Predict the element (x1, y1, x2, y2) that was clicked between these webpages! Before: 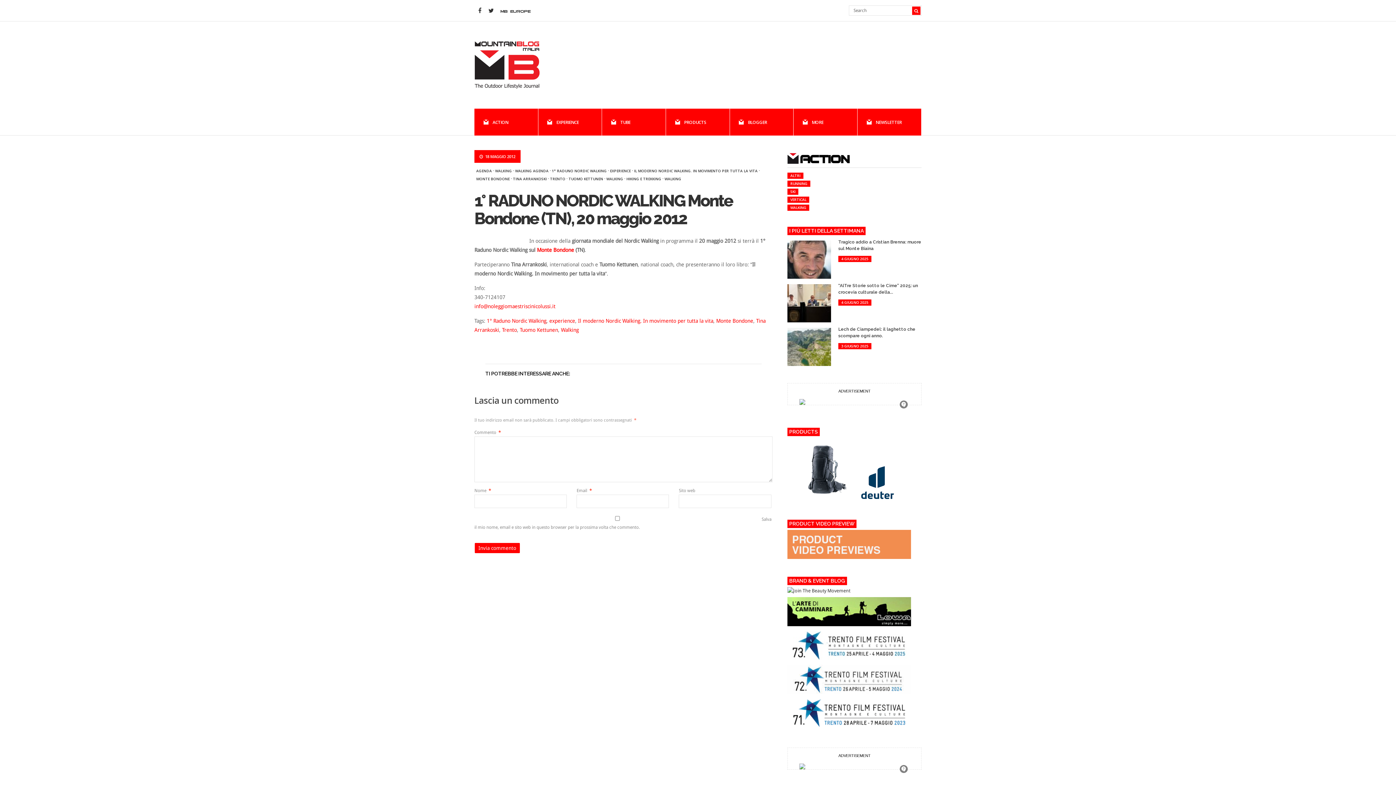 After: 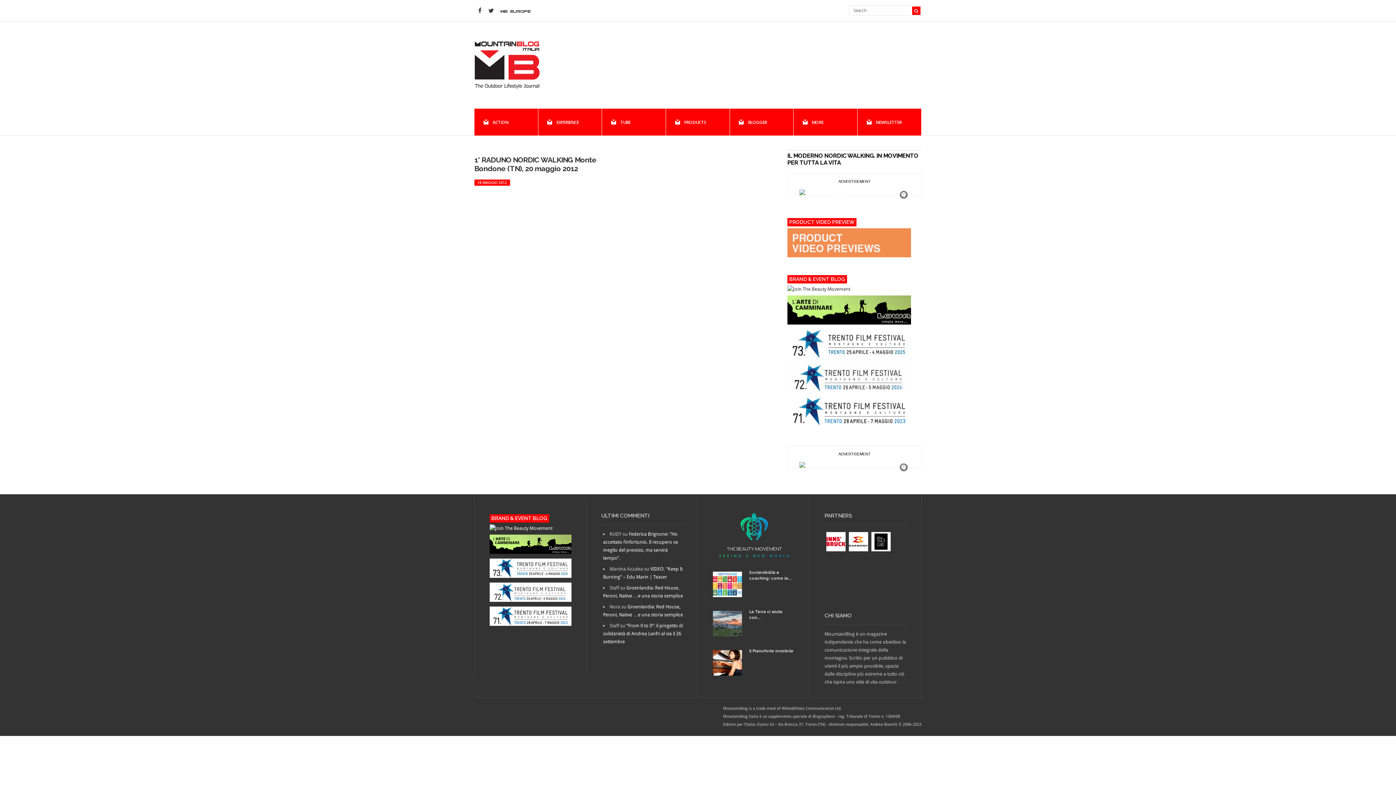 Action: label: Il moderno Nordic Walking. In movimento per tutta la vita bbox: (578, 318, 713, 324)